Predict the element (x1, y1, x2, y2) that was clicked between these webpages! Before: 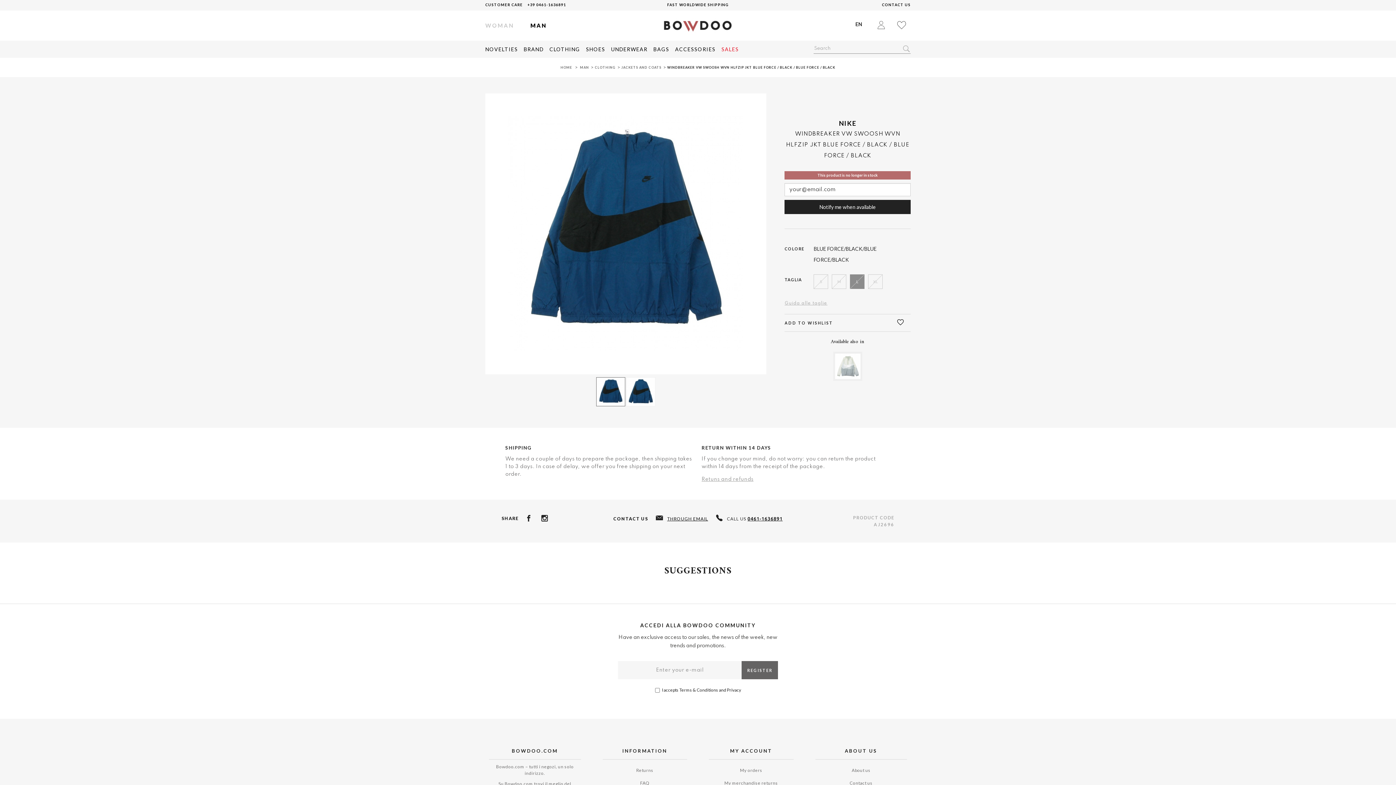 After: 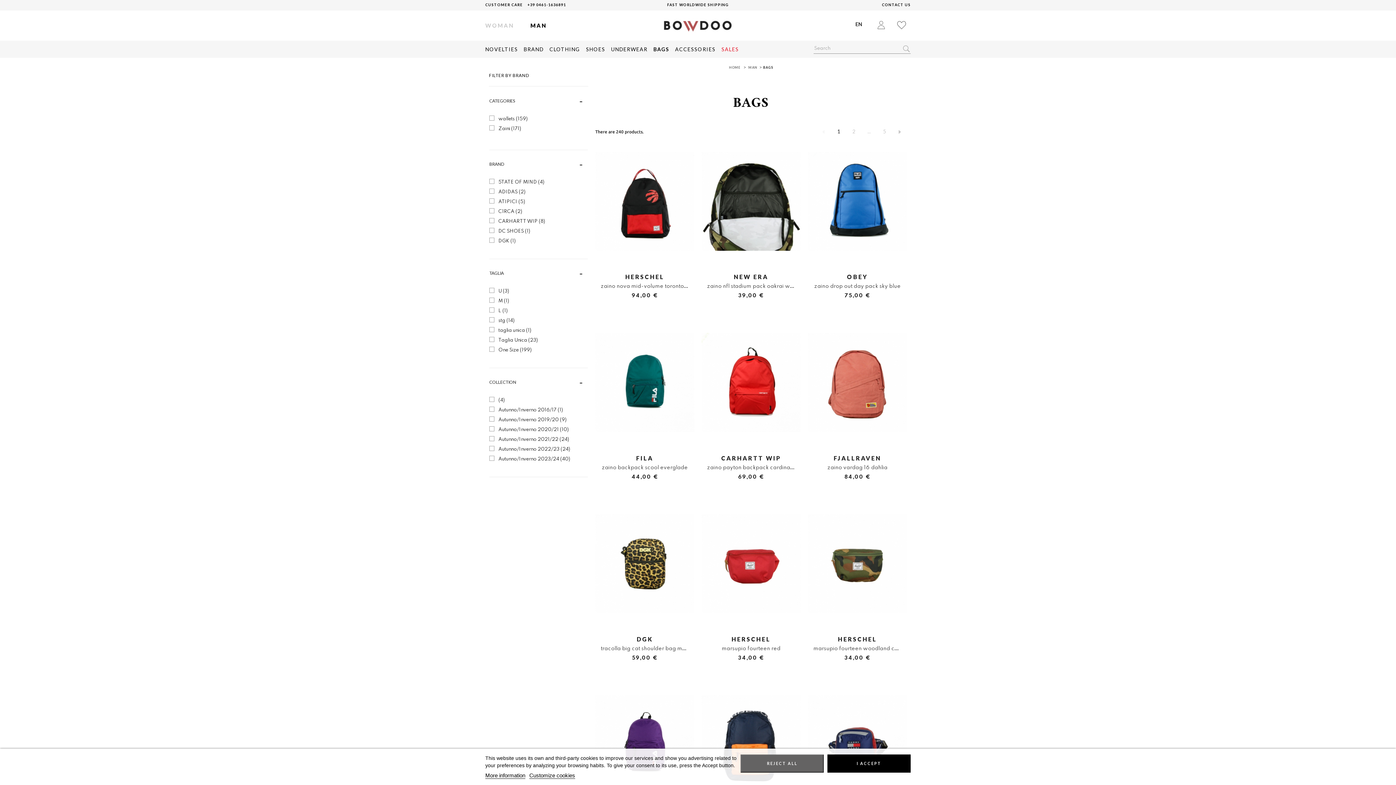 Action: bbox: (650, 40, 672, 57) label: BAGS